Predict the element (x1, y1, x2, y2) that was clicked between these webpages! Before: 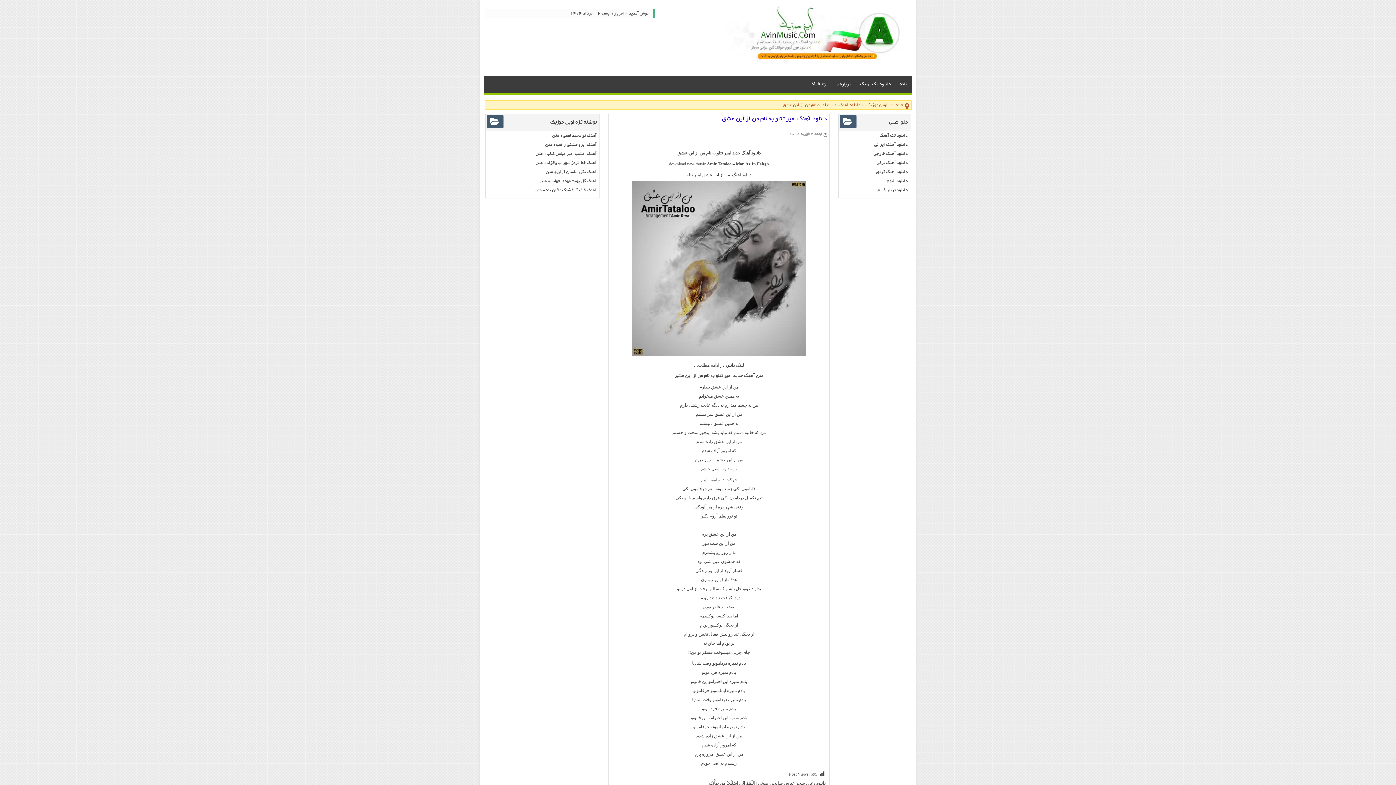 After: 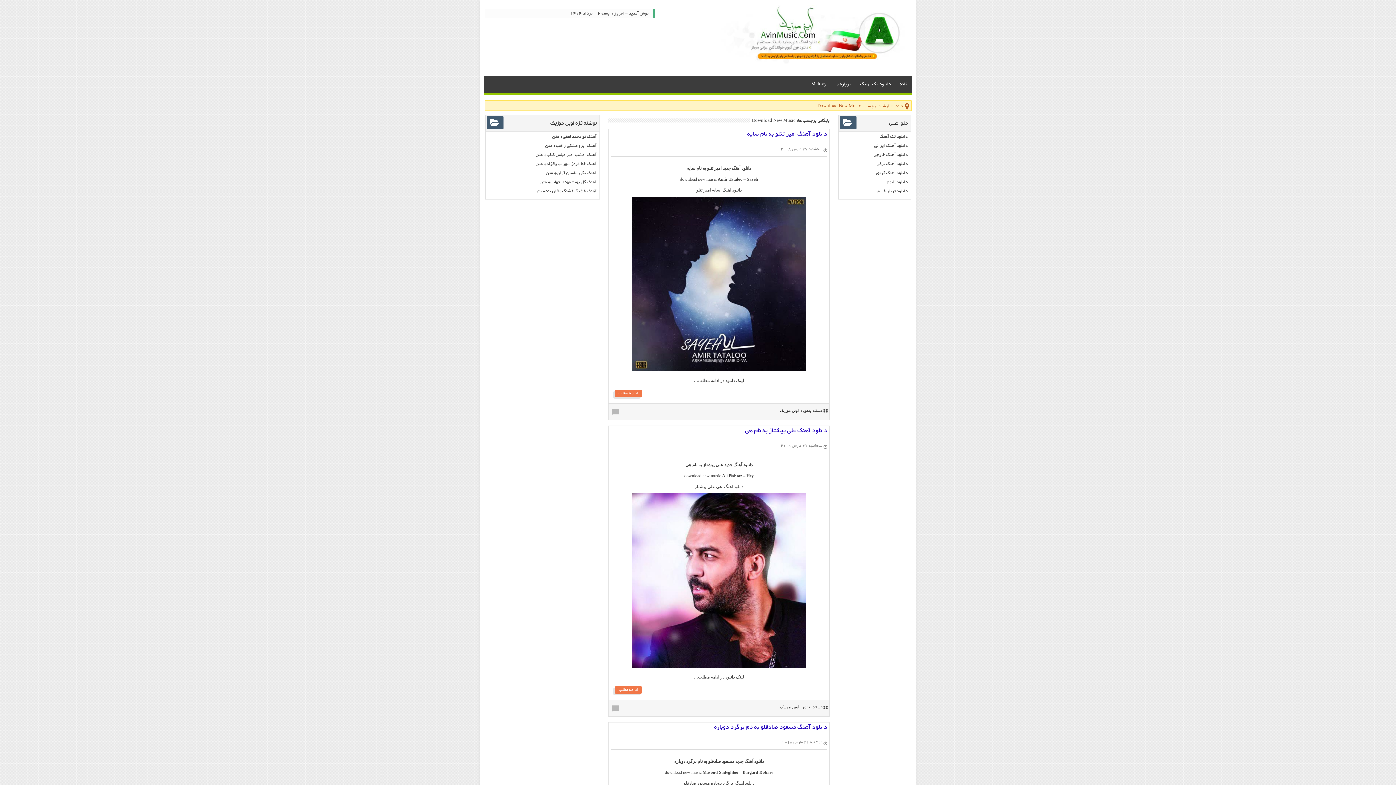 Action: bbox: (669, 161, 705, 166) label: download new music